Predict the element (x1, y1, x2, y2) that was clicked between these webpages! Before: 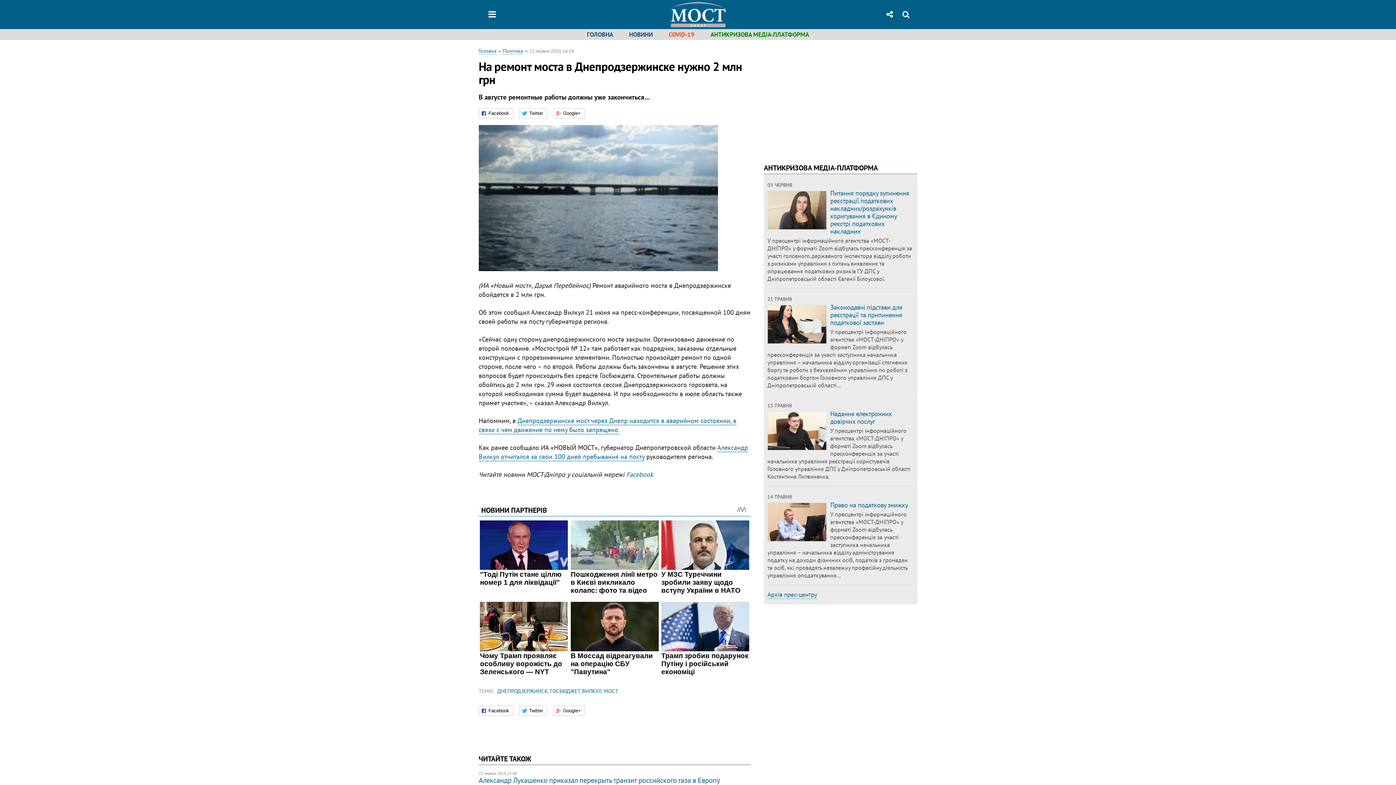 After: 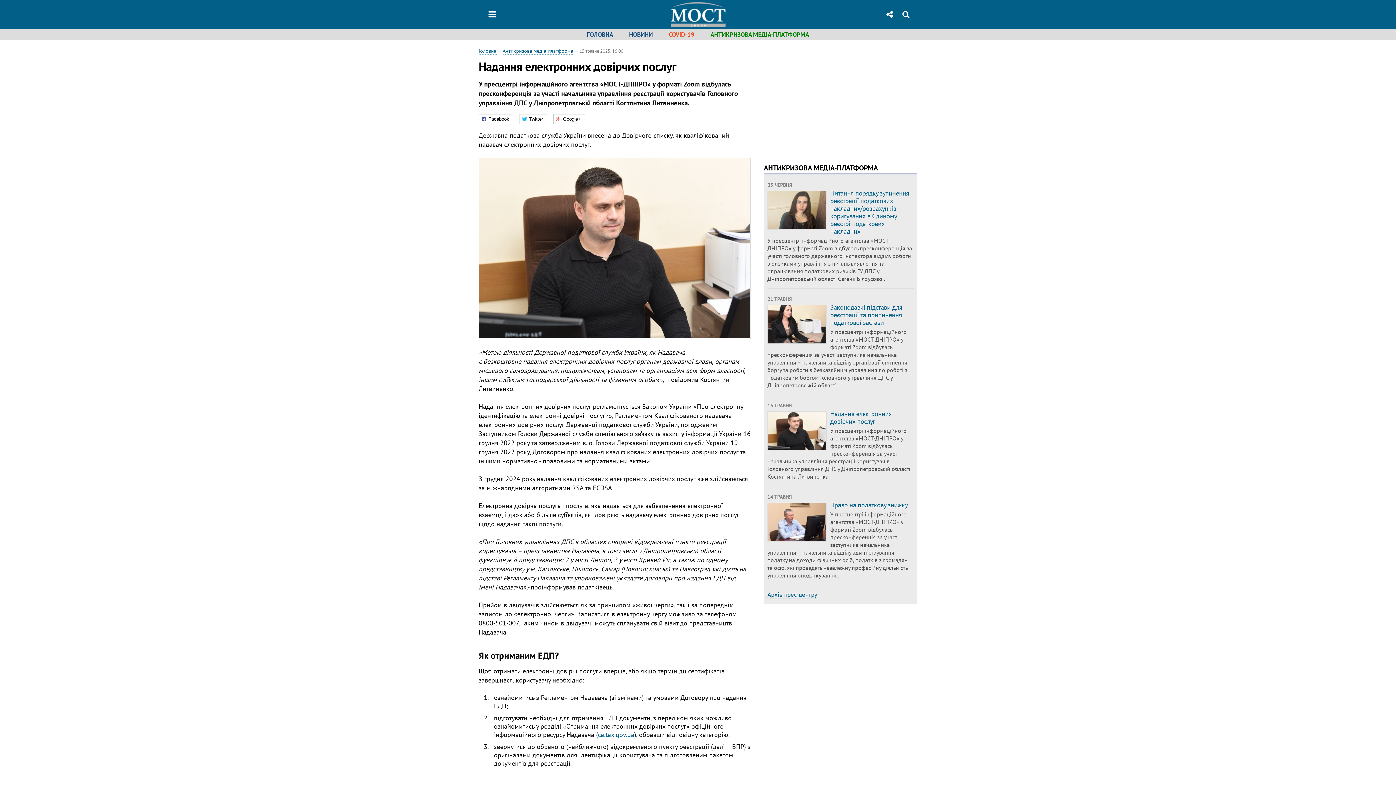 Action: label: Надання електронних довірчих послуг bbox: (830, 409, 892, 425)